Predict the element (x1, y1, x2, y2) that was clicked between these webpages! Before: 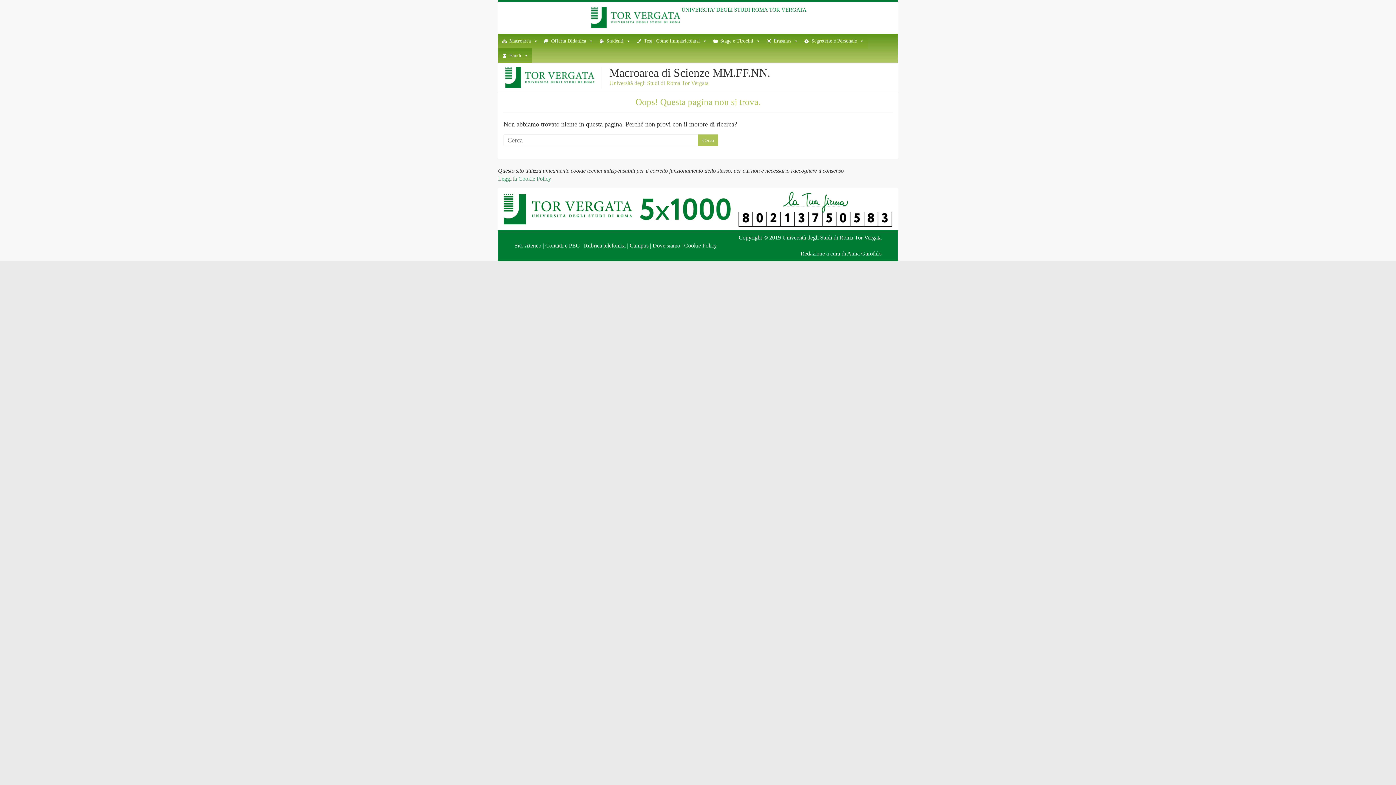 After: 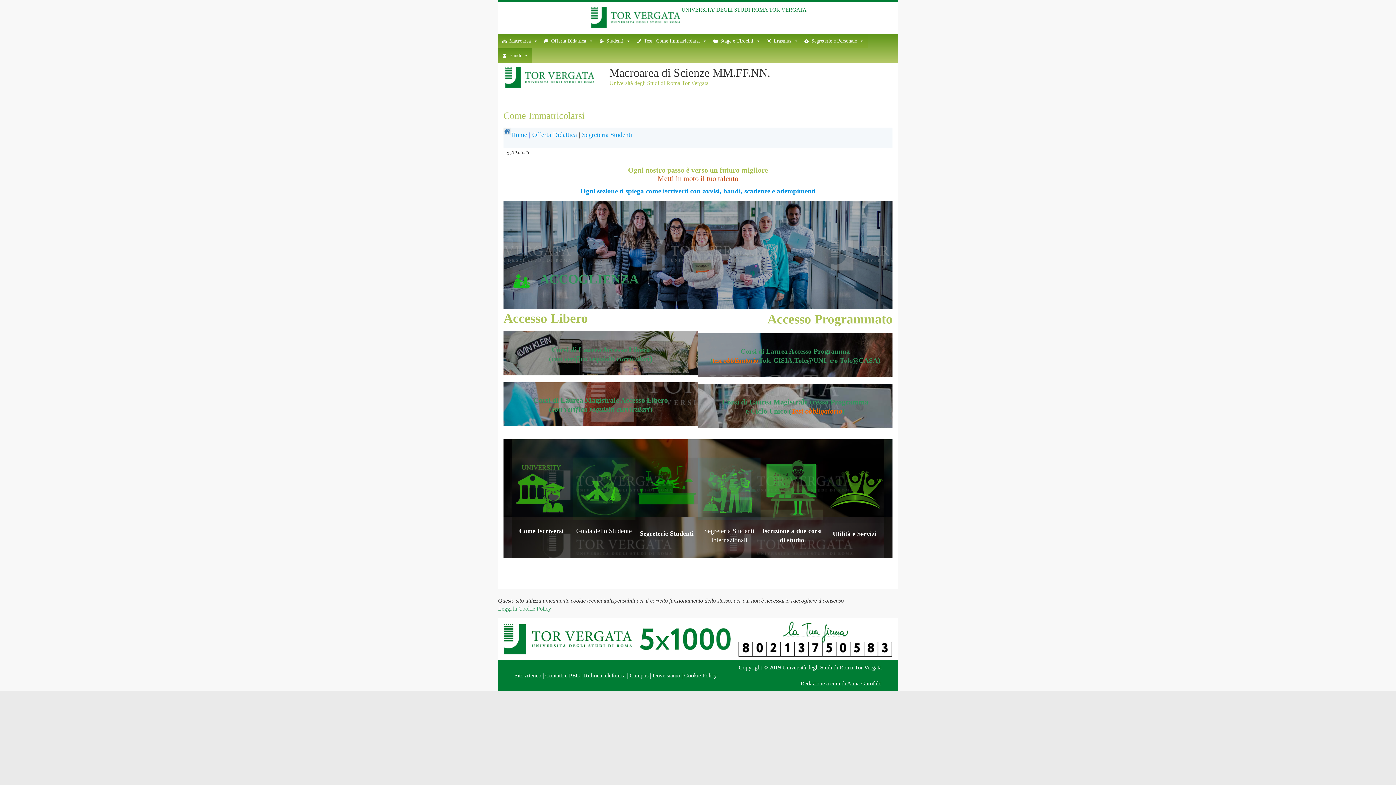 Action: bbox: (632, 33, 710, 48) label: Test | Come Immatricolarsi